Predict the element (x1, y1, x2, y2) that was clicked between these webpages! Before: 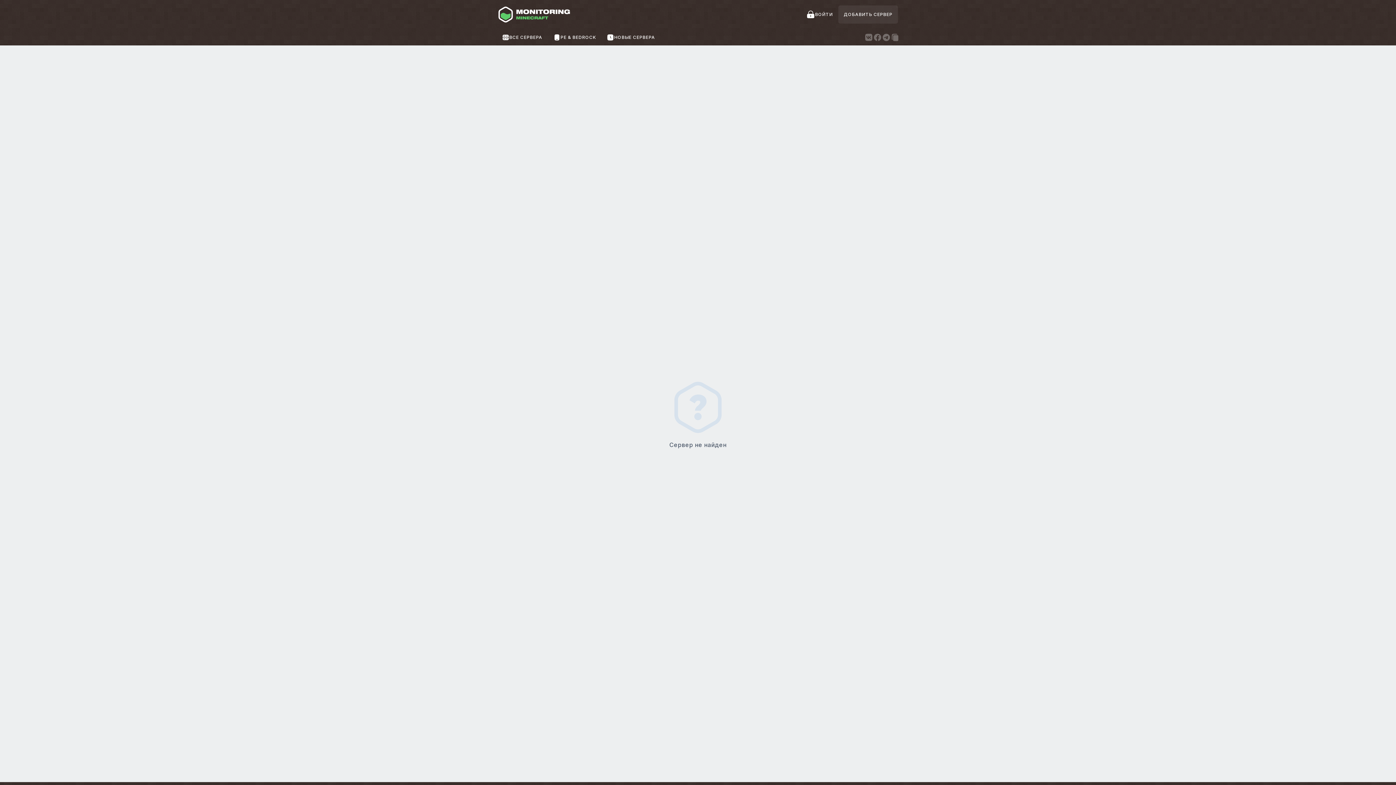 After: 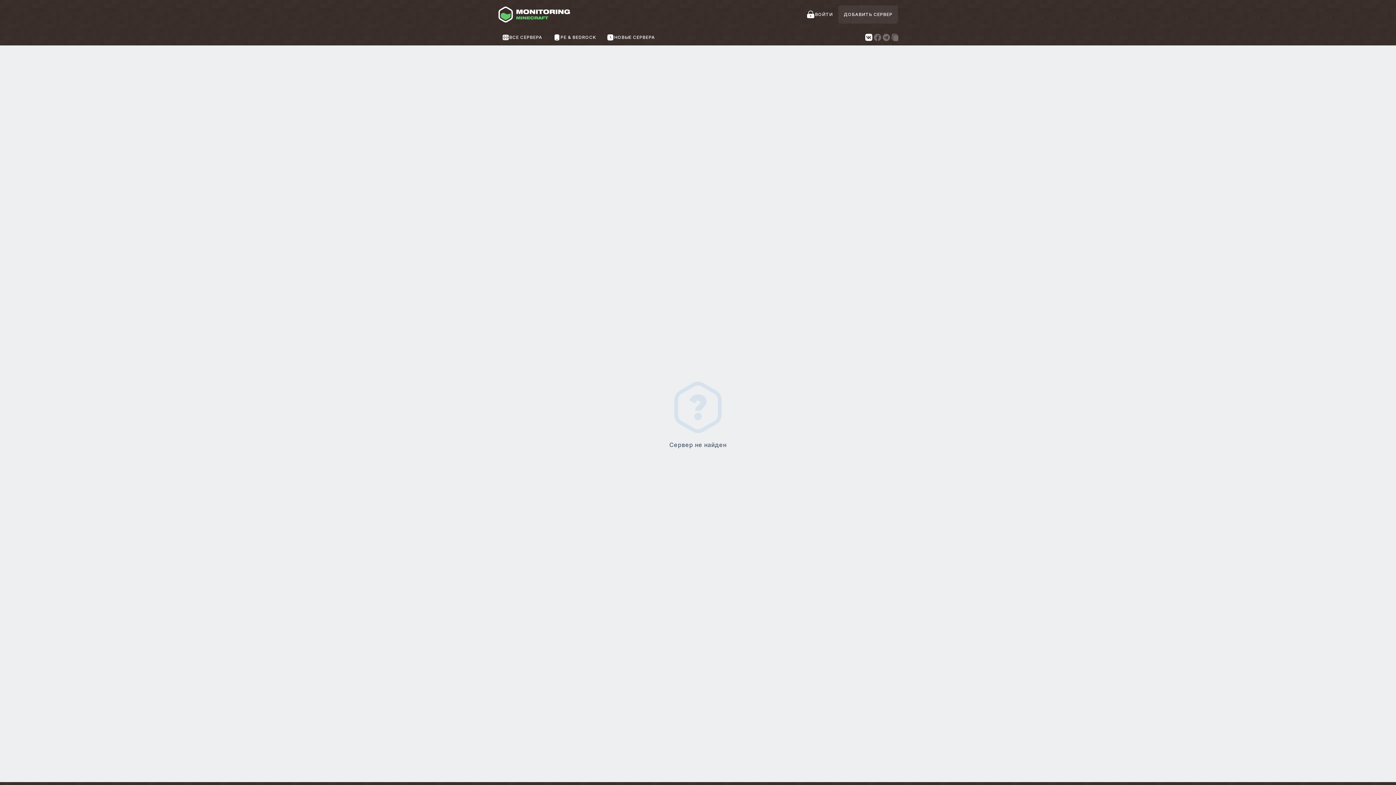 Action: bbox: (864, 32, 873, 41)